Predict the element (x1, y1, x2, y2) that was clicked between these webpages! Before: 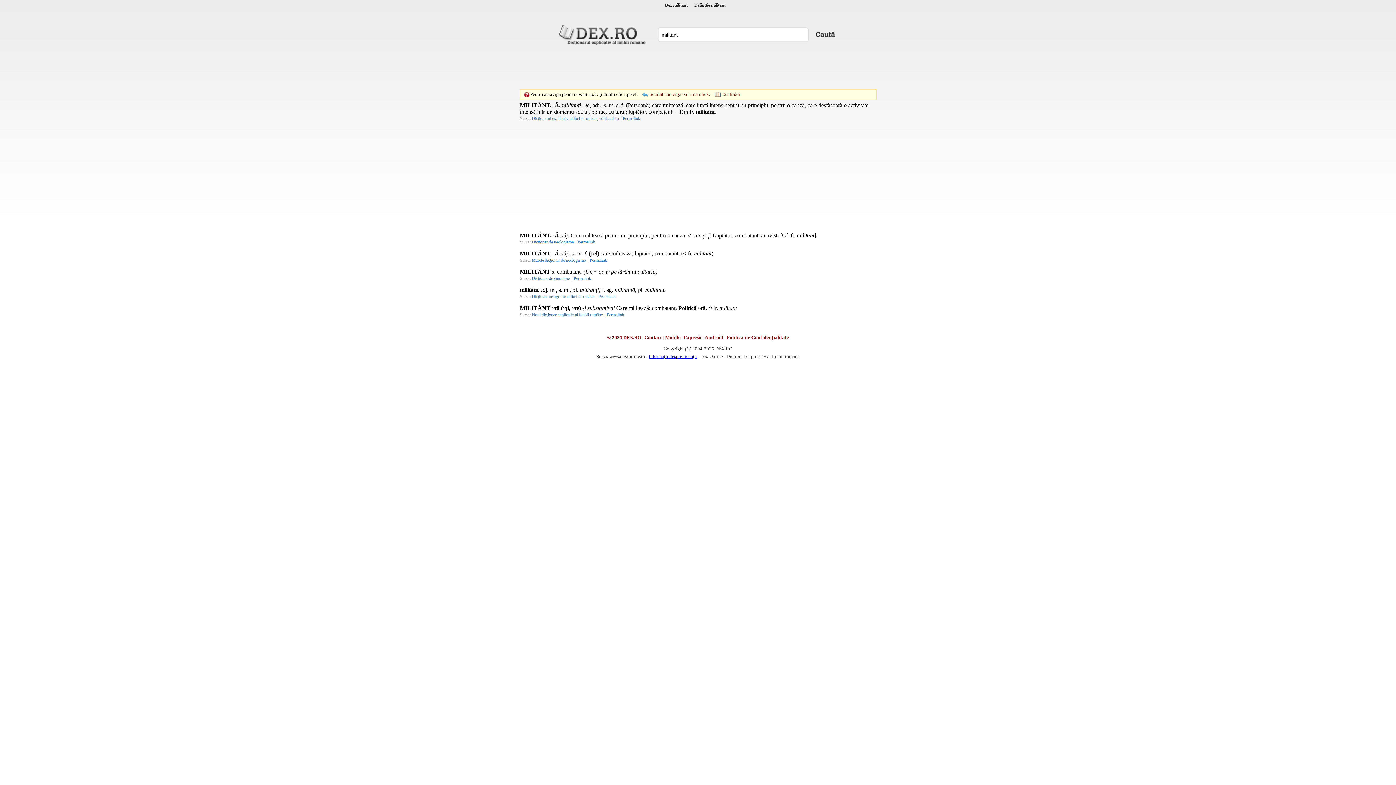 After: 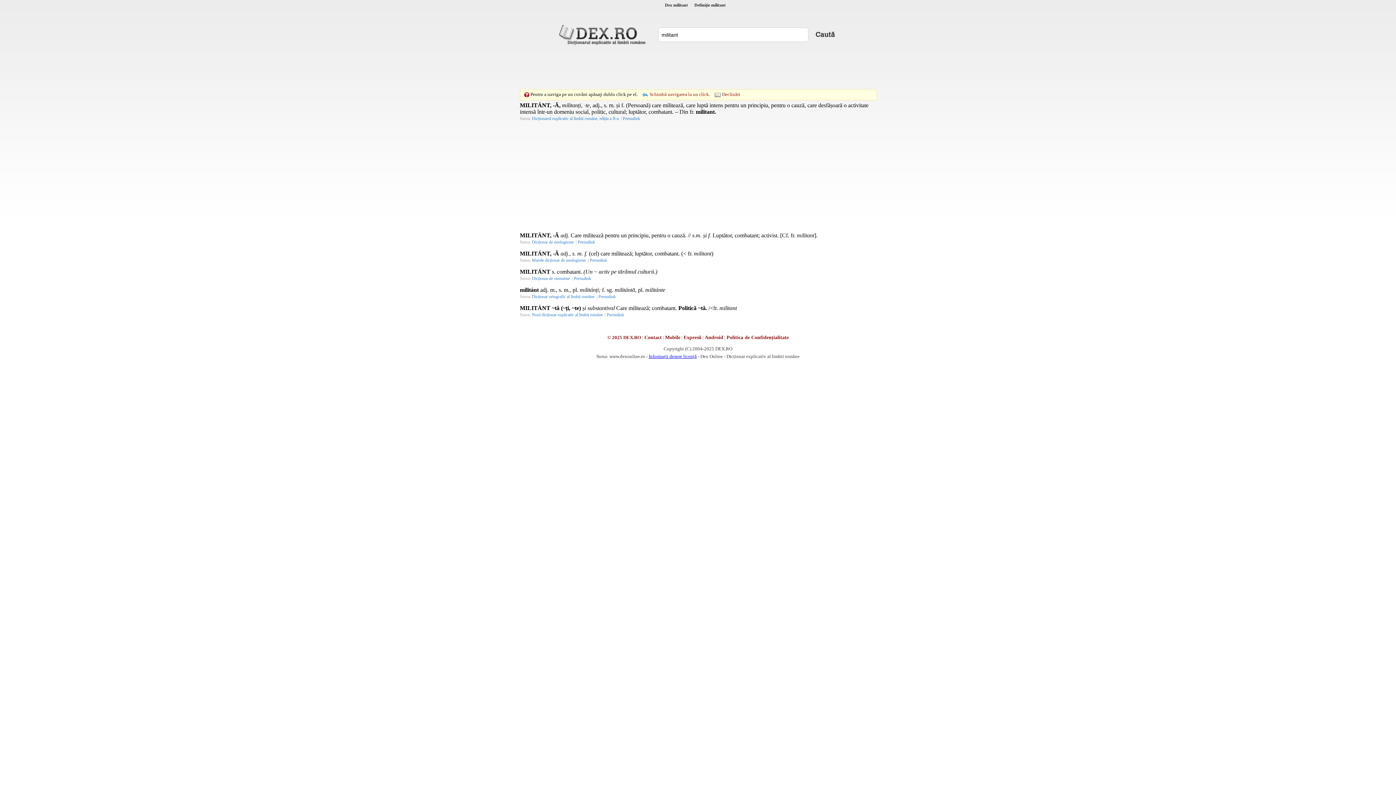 Action: bbox: (814, 25, 836, 43)